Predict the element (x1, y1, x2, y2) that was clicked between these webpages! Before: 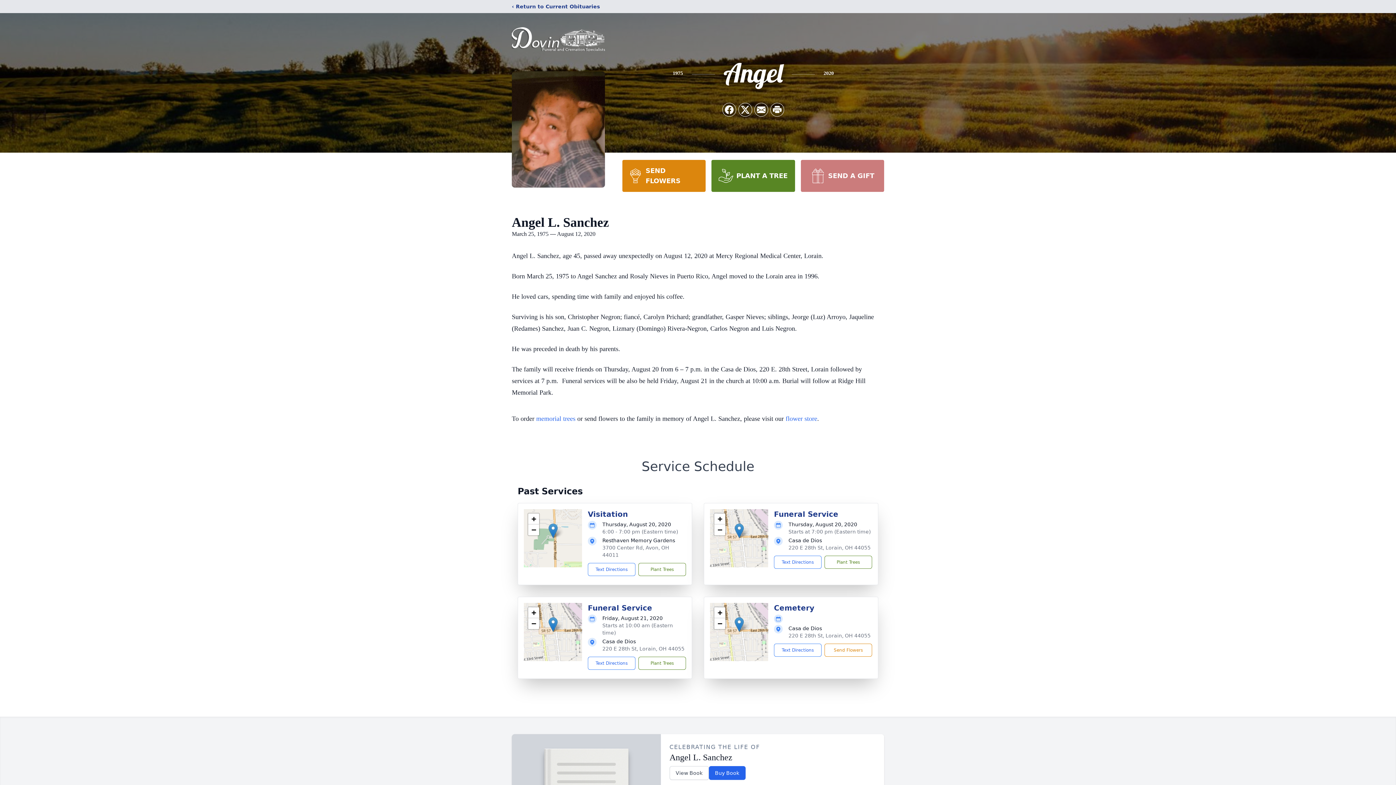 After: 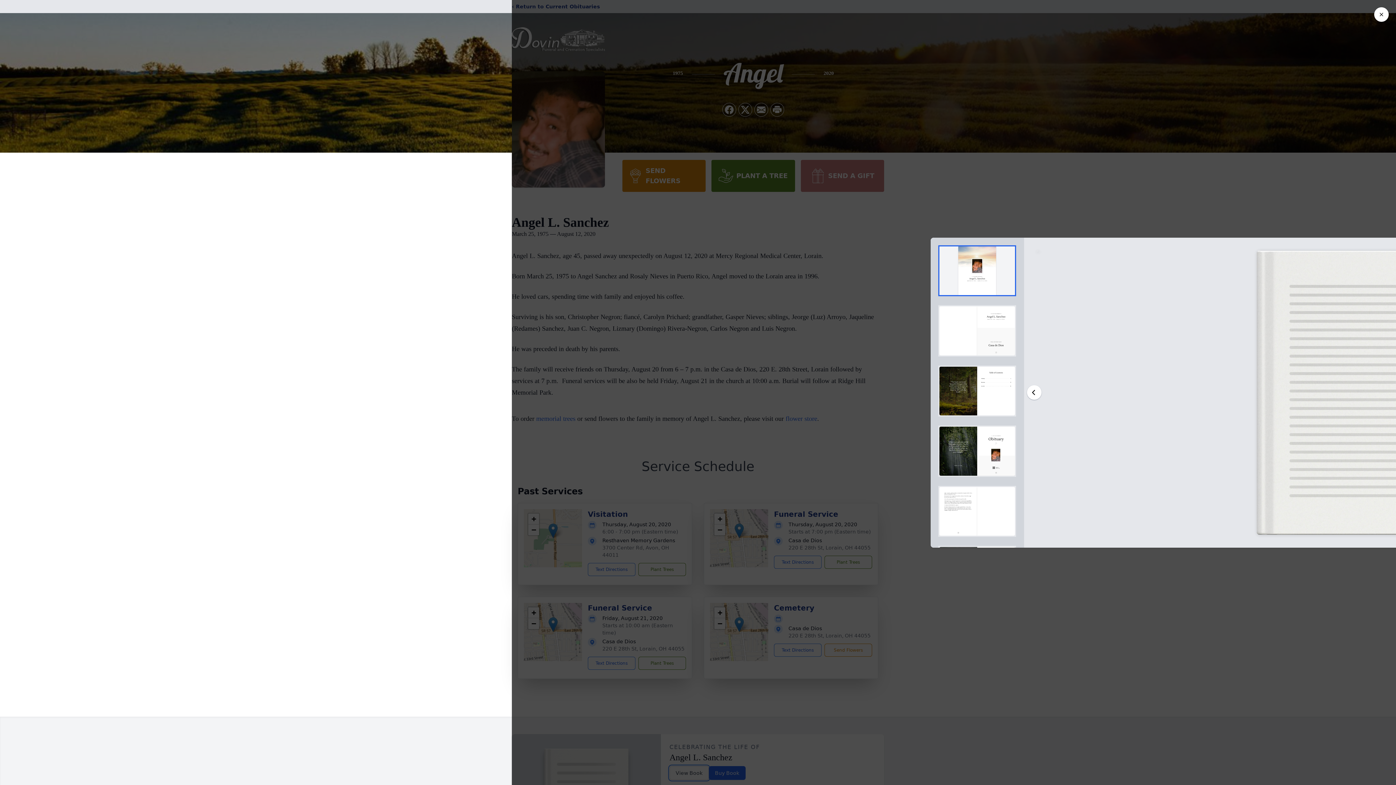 Action: label: View Book bbox: (669, 766, 708, 780)